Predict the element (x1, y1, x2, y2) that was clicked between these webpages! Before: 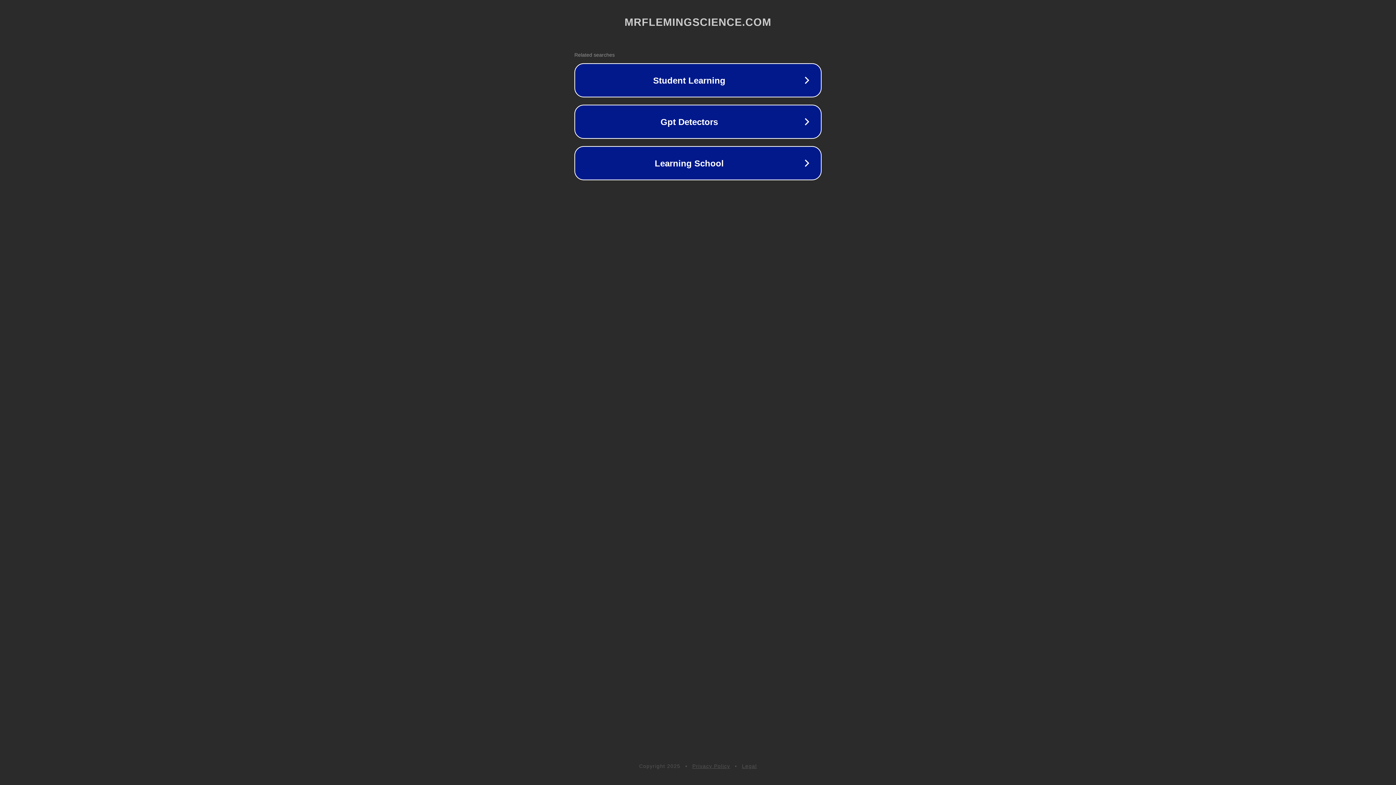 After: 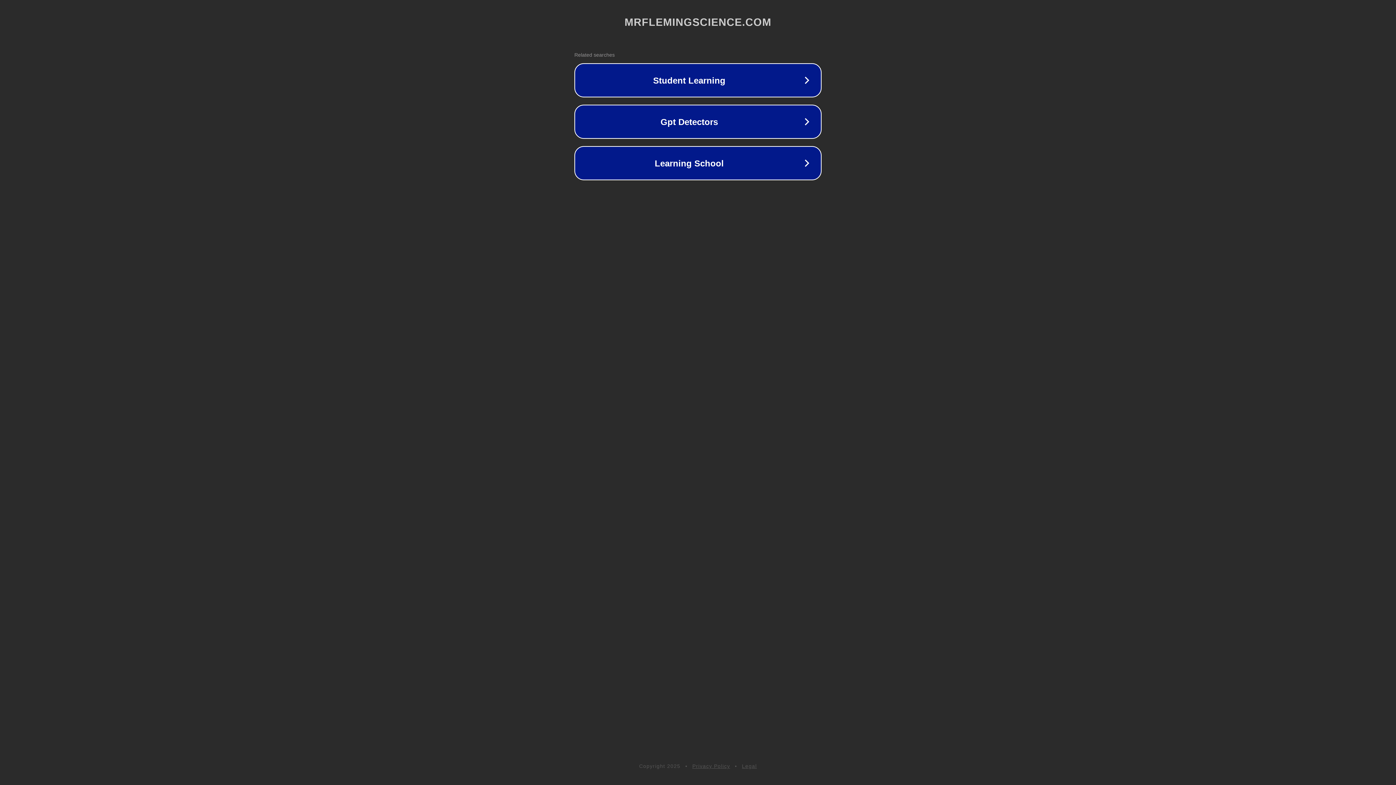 Action: label: Privacy Policy bbox: (692, 763, 730, 769)